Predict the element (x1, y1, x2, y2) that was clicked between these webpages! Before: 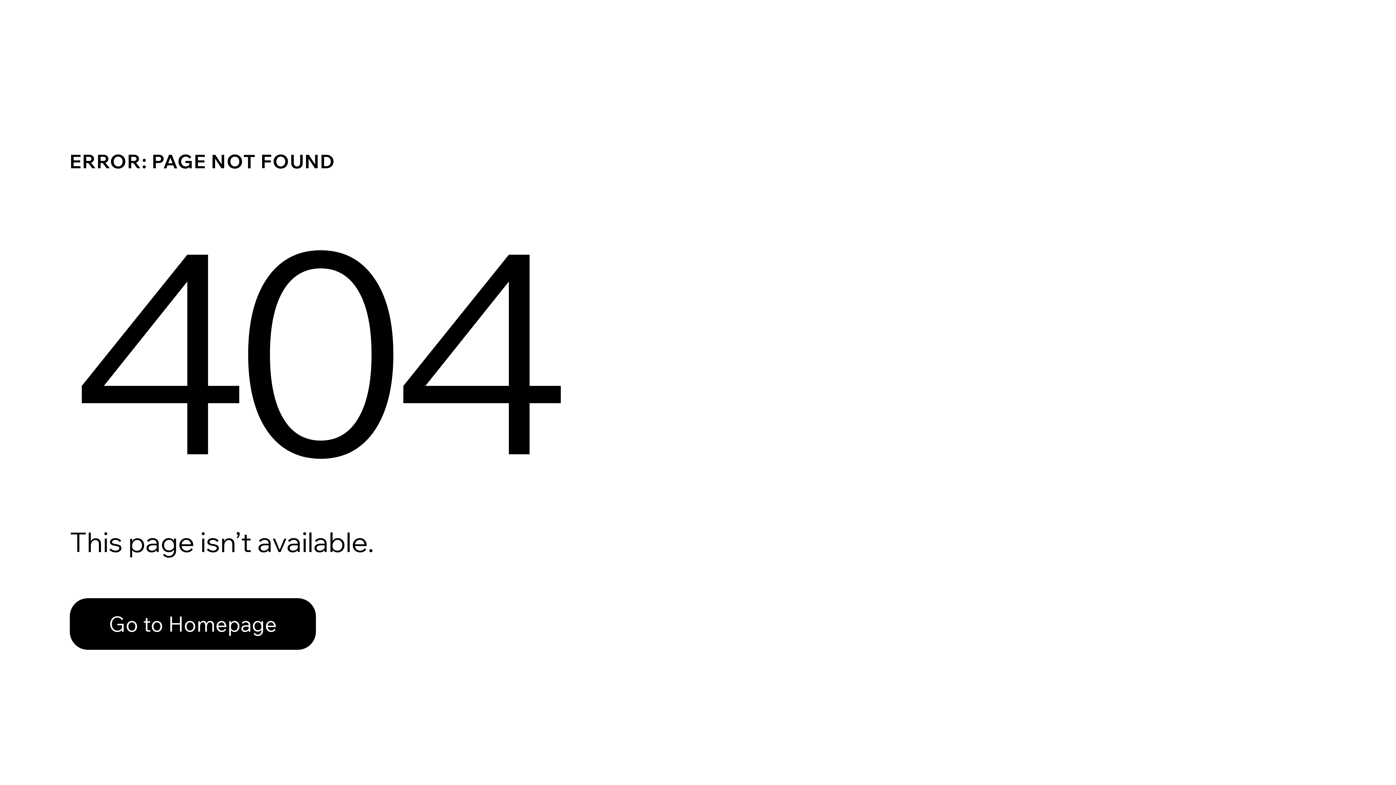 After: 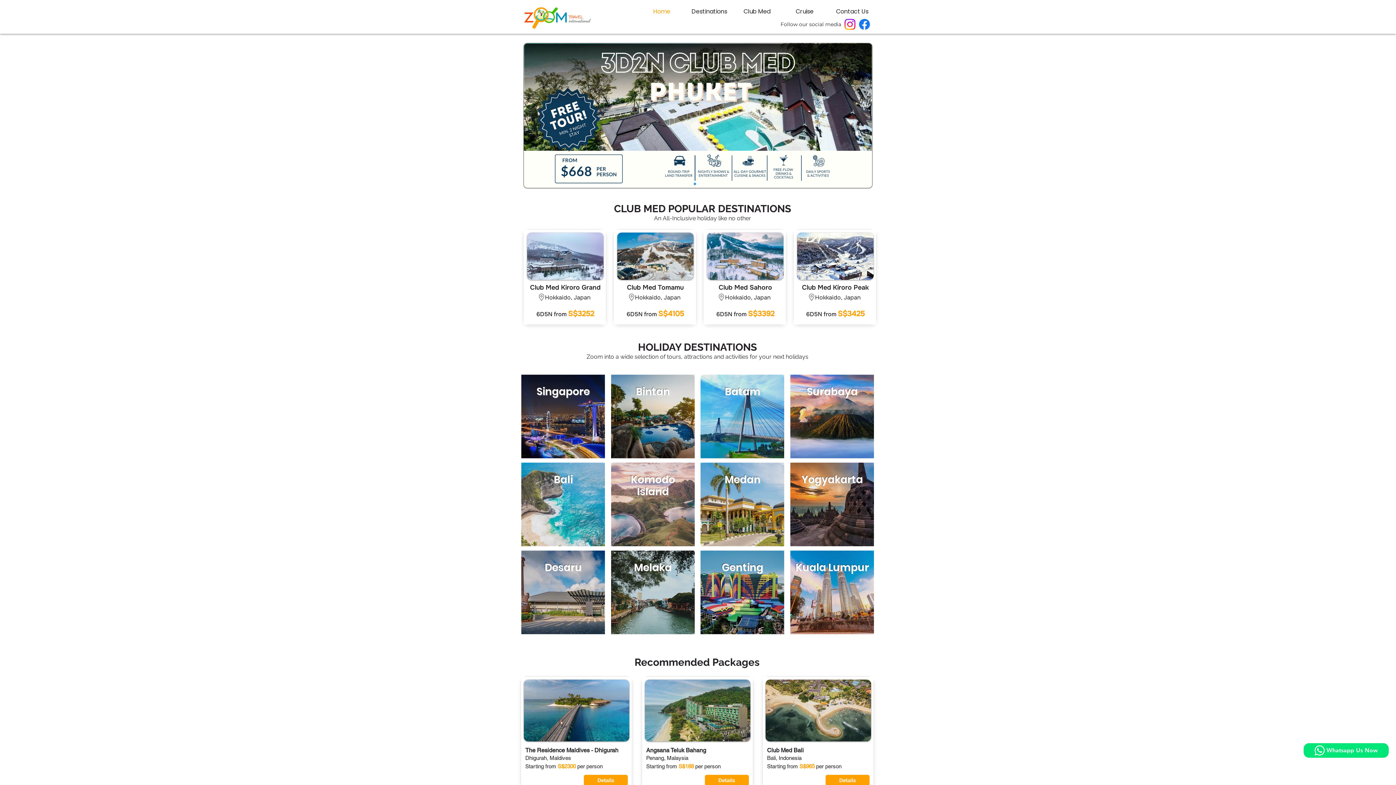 Action: label: Go to Homepage bbox: (69, 582, 768, 659)